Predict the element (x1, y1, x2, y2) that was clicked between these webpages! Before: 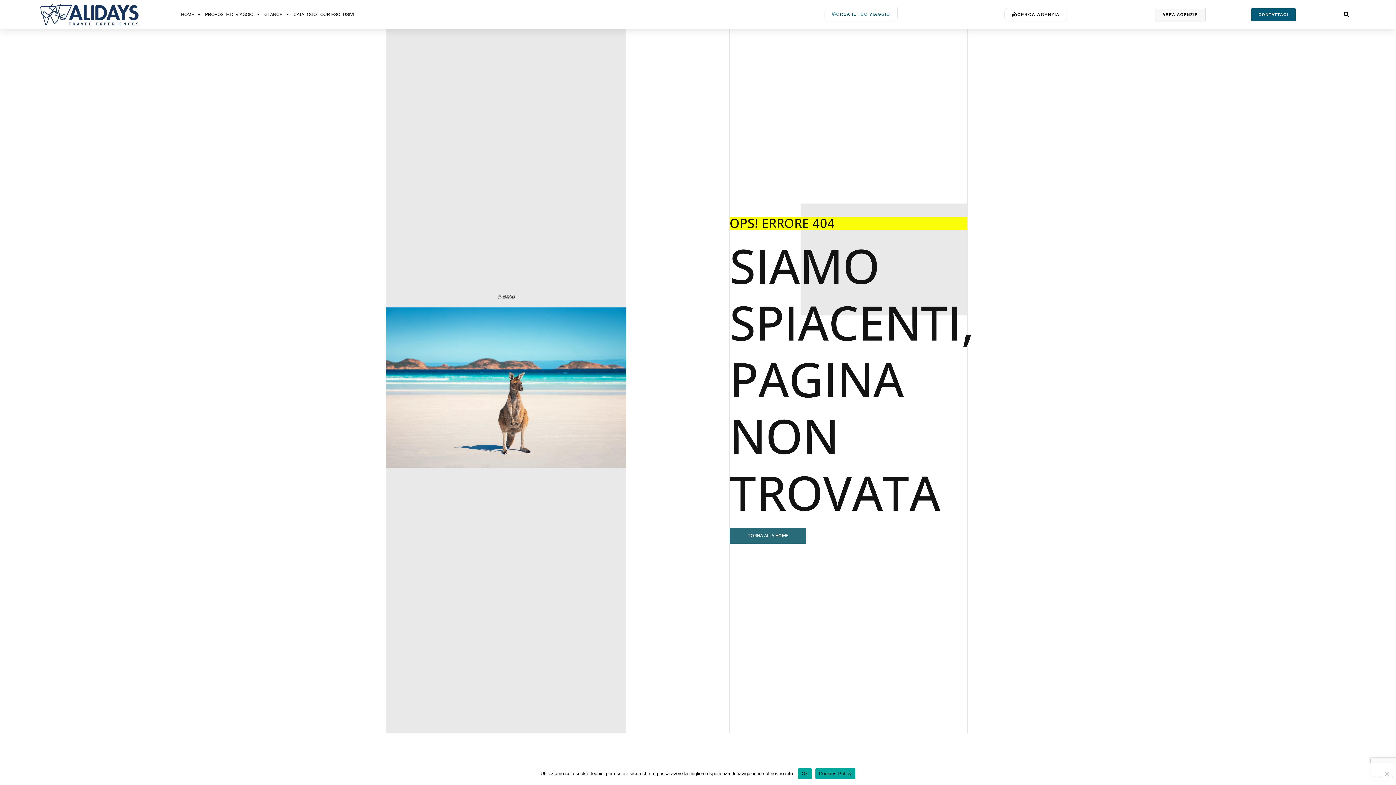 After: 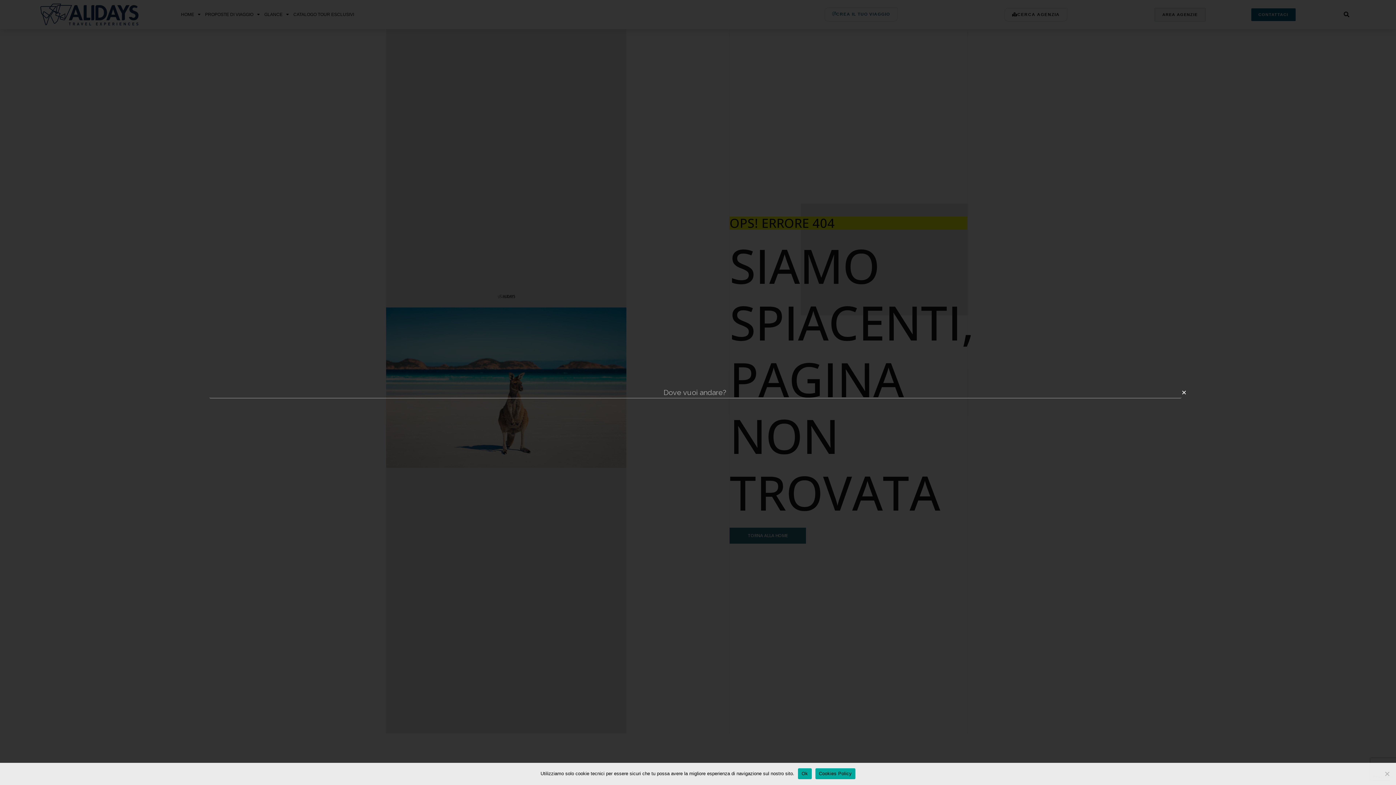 Action: bbox: (1341, 9, 1351, 19) label: Cerca